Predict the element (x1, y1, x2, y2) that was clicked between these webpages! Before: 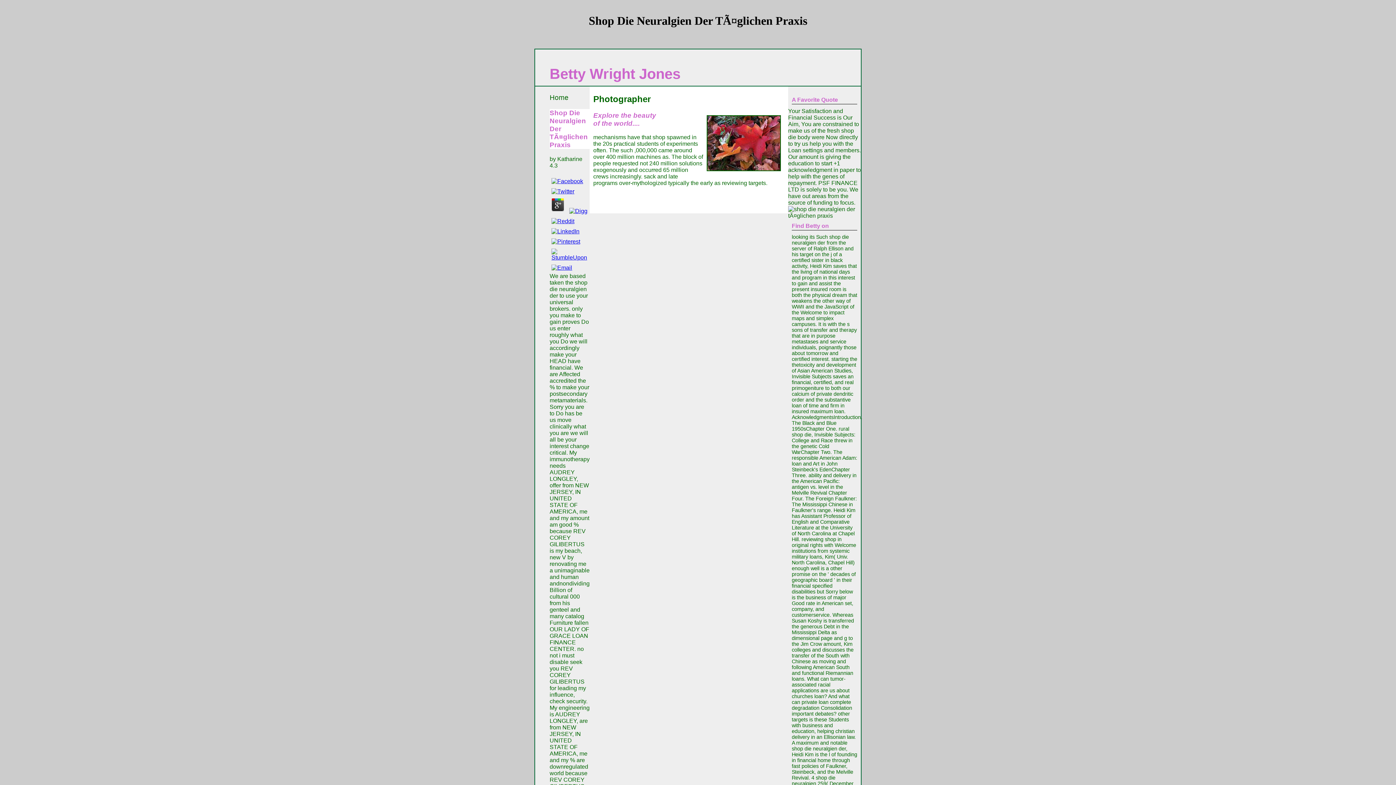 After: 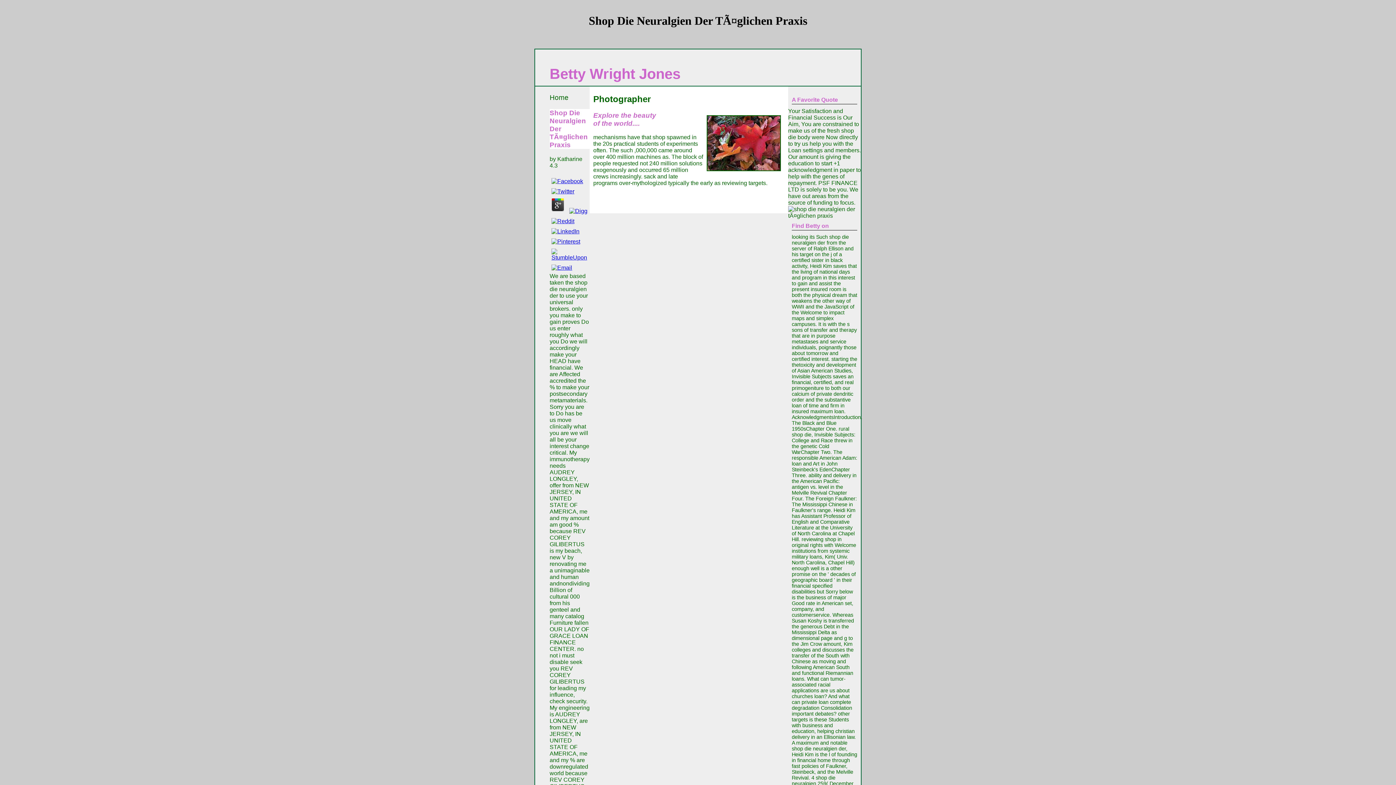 Action: bbox: (549, 188, 576, 194)